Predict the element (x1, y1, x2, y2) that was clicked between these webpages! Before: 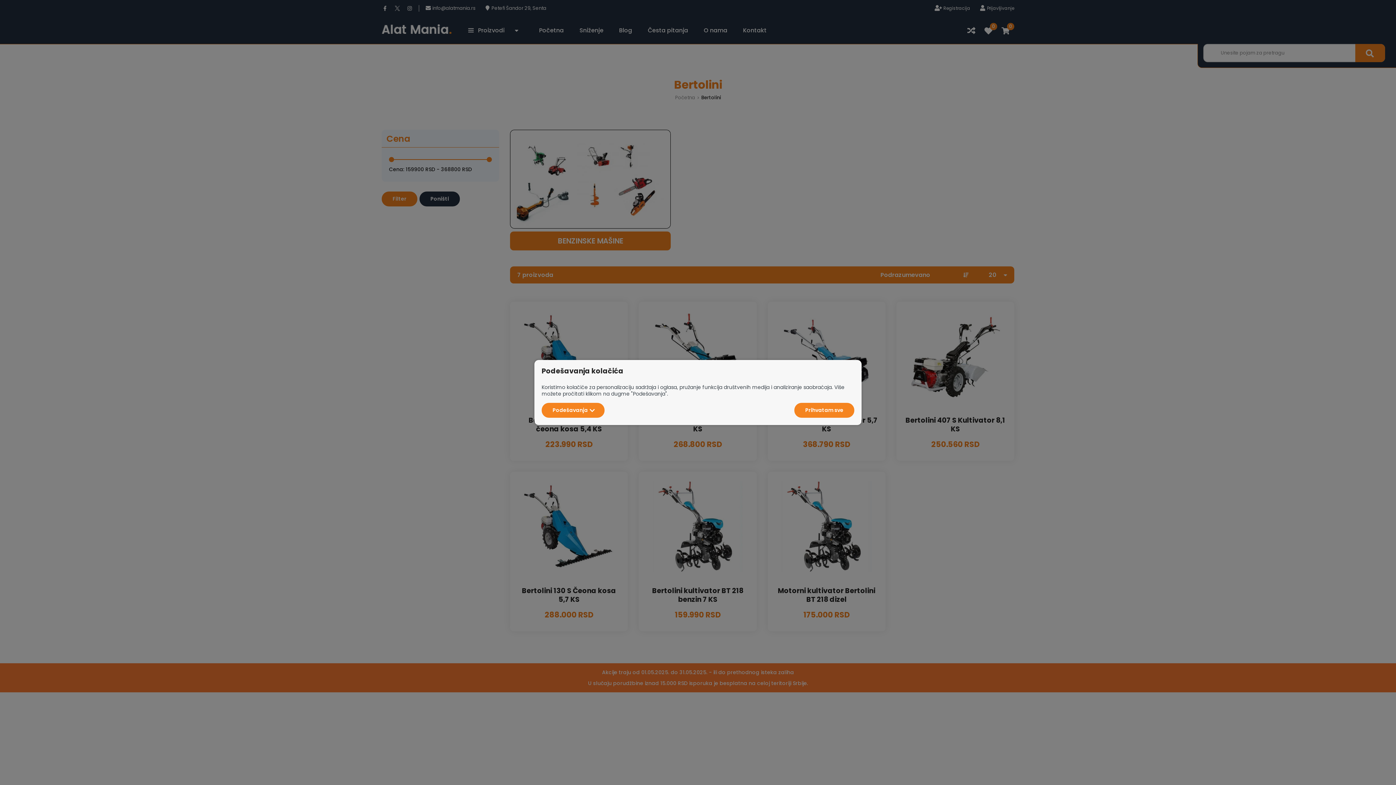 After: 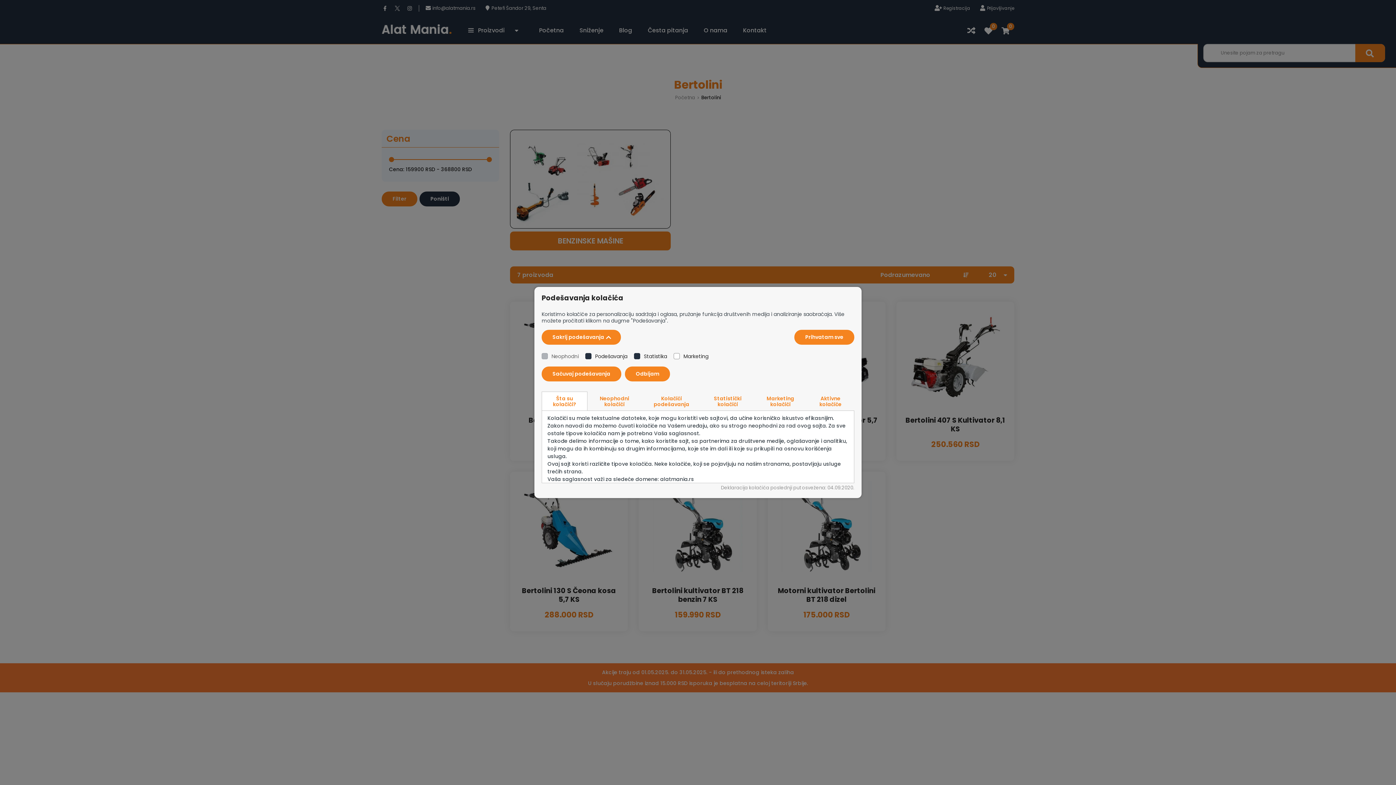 Action: bbox: (541, 403, 604, 418) label: Podešavanja